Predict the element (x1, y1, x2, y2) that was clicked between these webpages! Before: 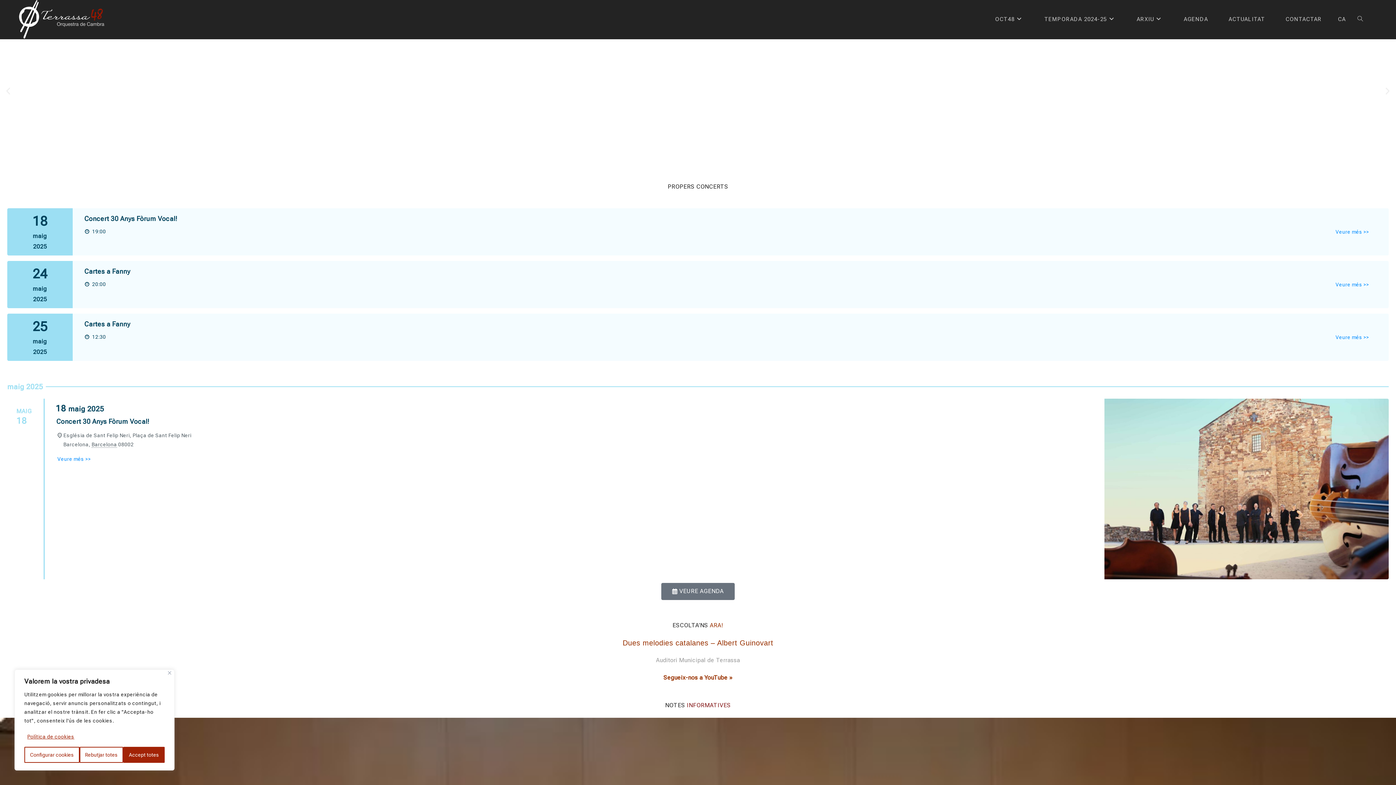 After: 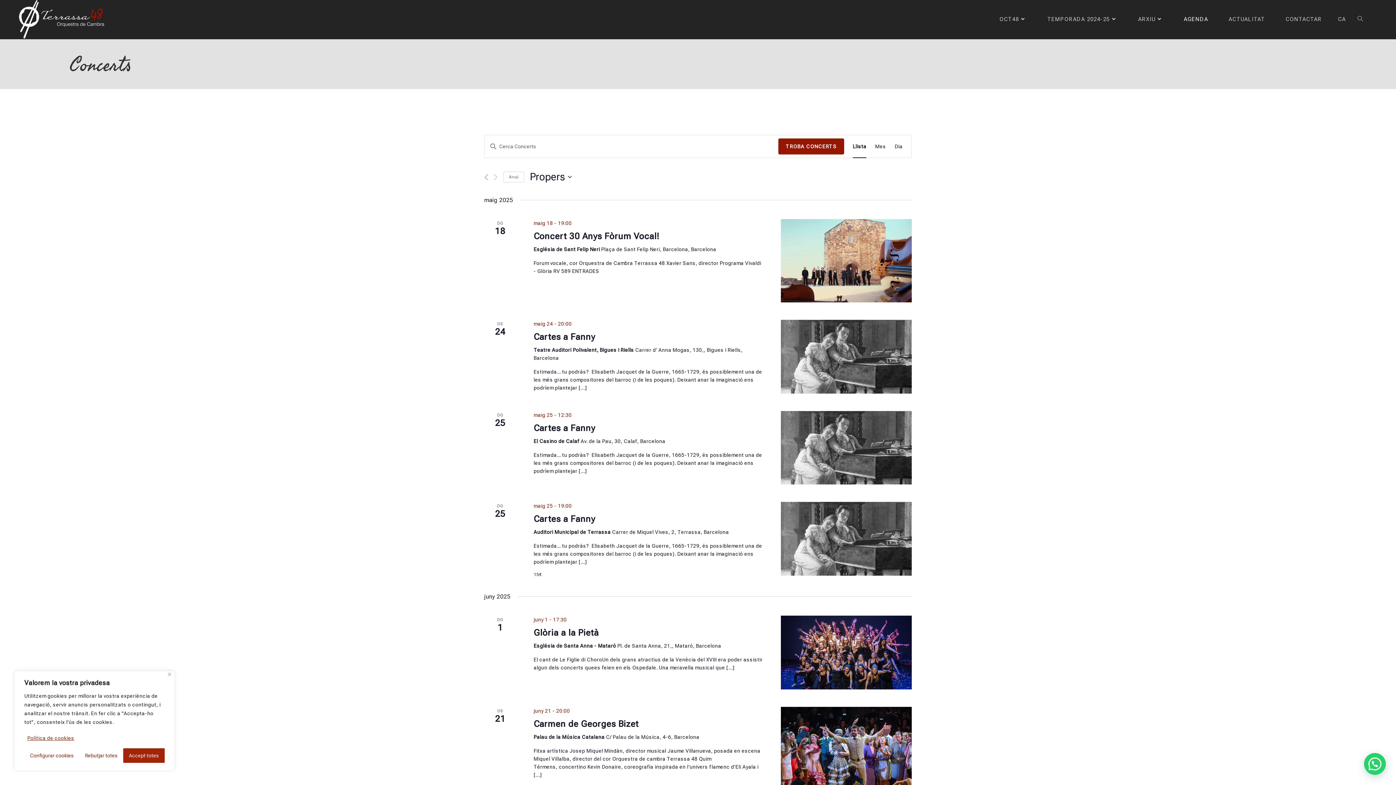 Action: bbox: (1173, 0, 1218, 38) label: AGENDA